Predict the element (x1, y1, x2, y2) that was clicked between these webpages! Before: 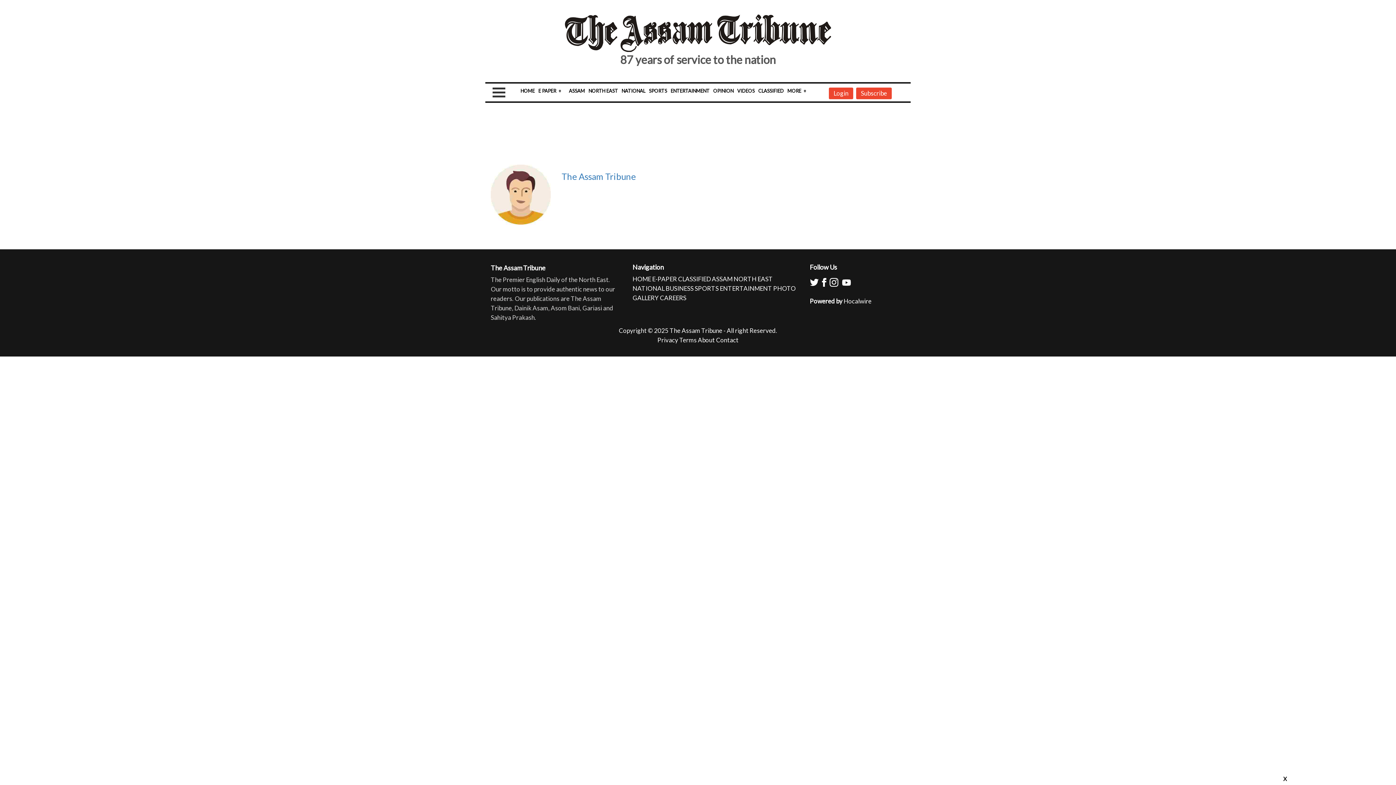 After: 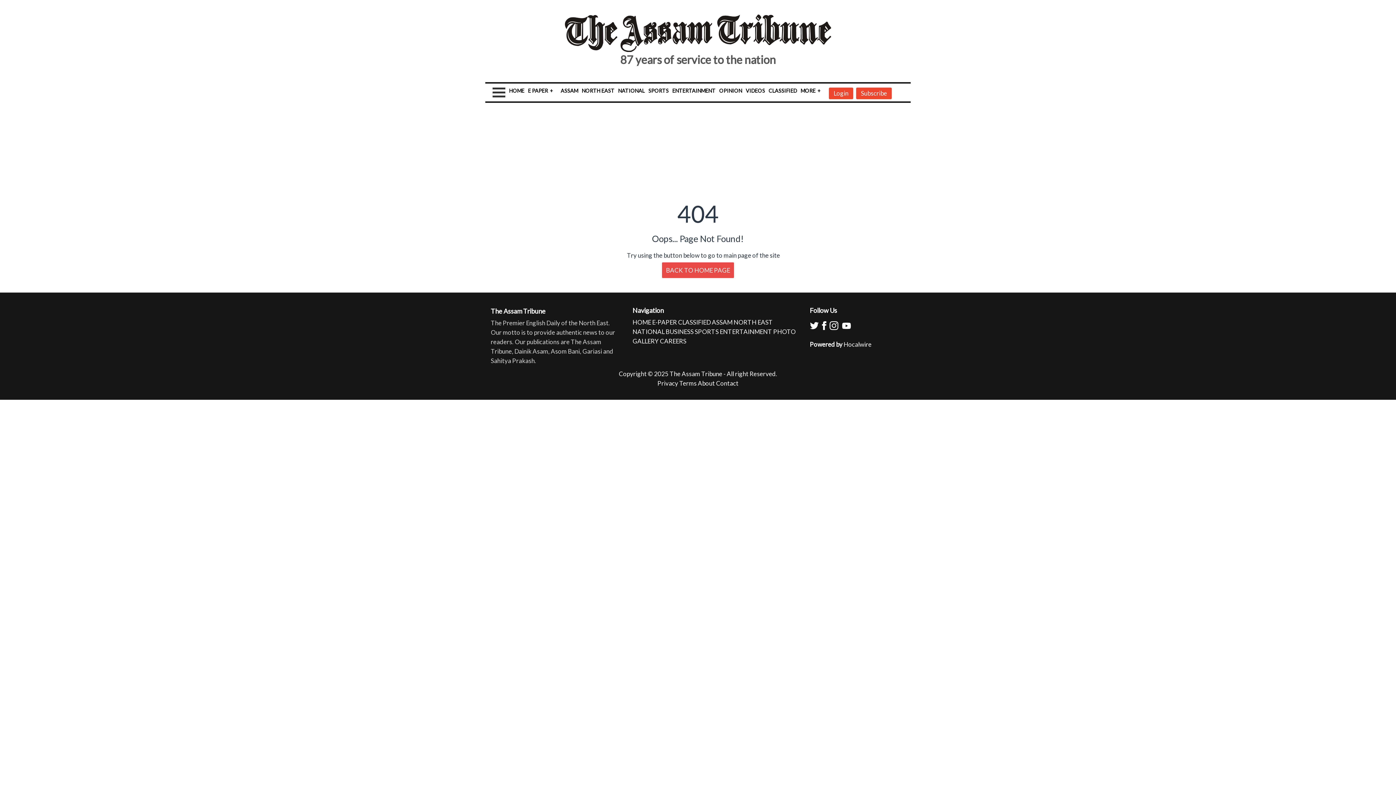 Action: bbox: (720, 313, 772, 321) label: ENTERTAINMENT